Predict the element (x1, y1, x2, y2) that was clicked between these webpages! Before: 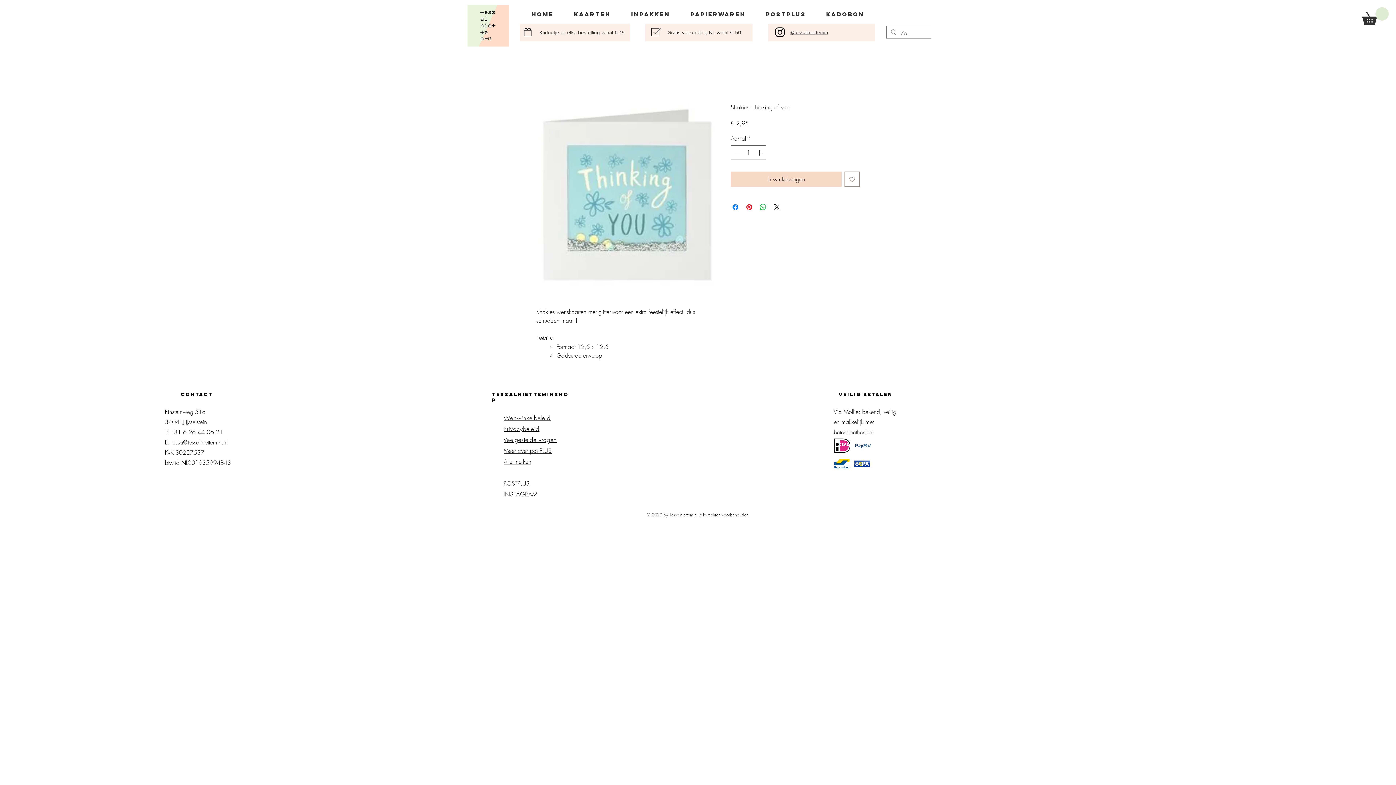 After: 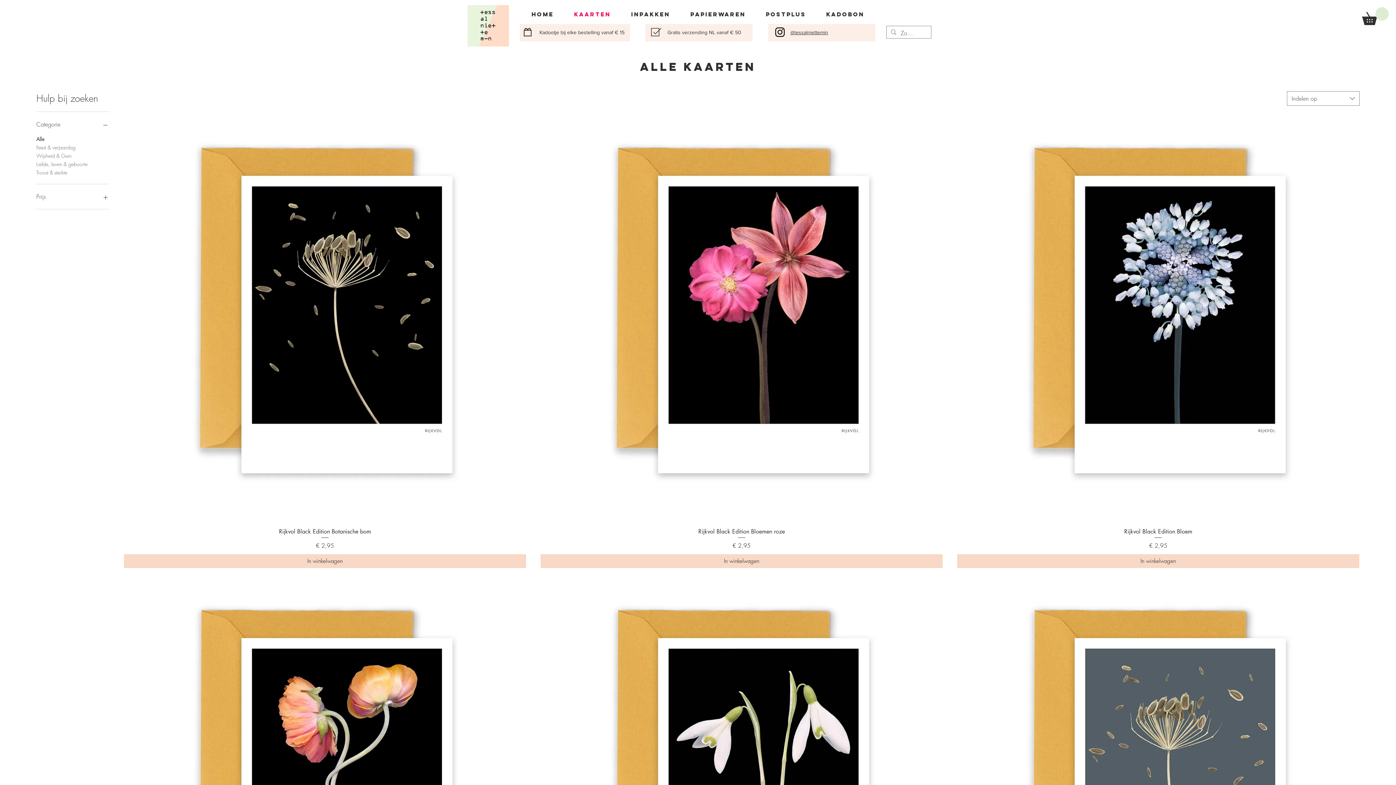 Action: label: Kaarten bbox: (564, 5, 621, 23)